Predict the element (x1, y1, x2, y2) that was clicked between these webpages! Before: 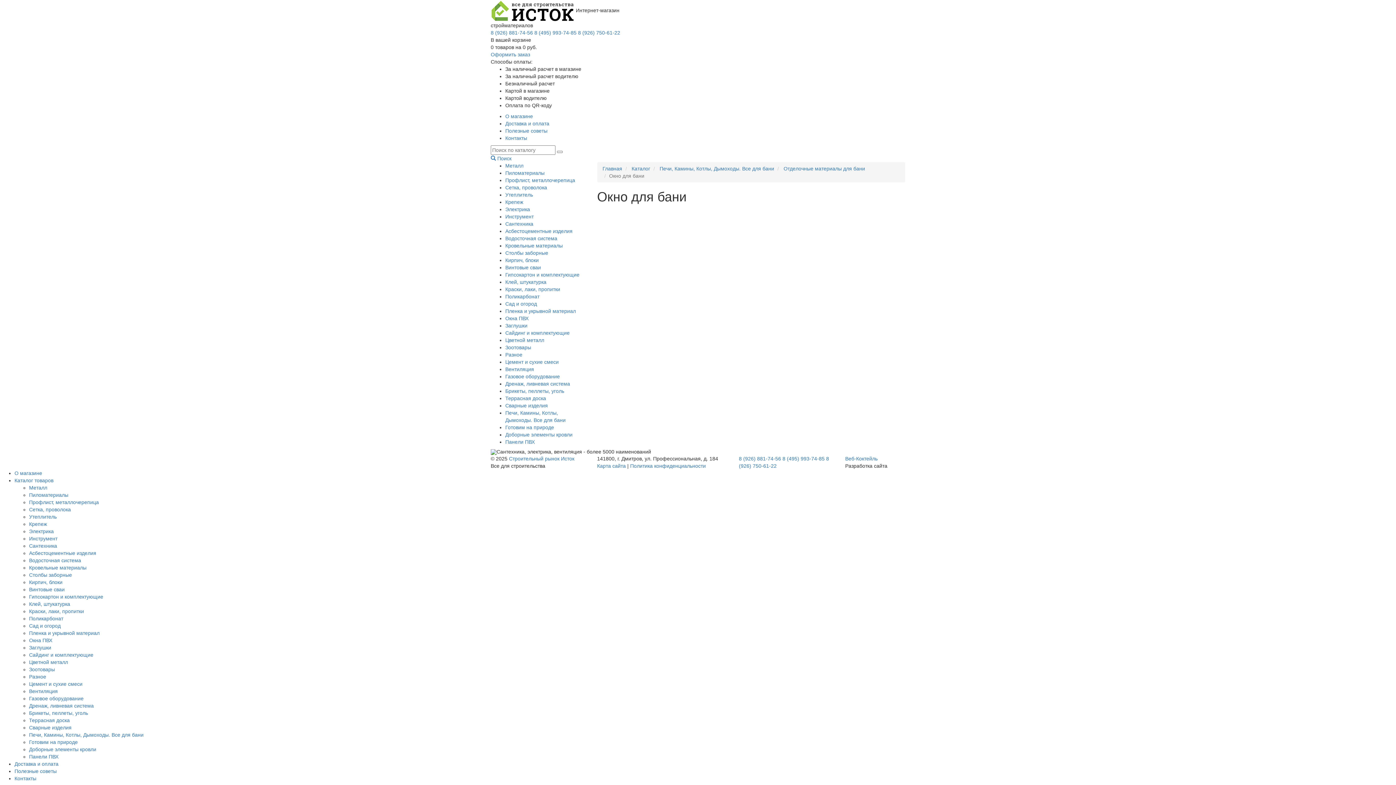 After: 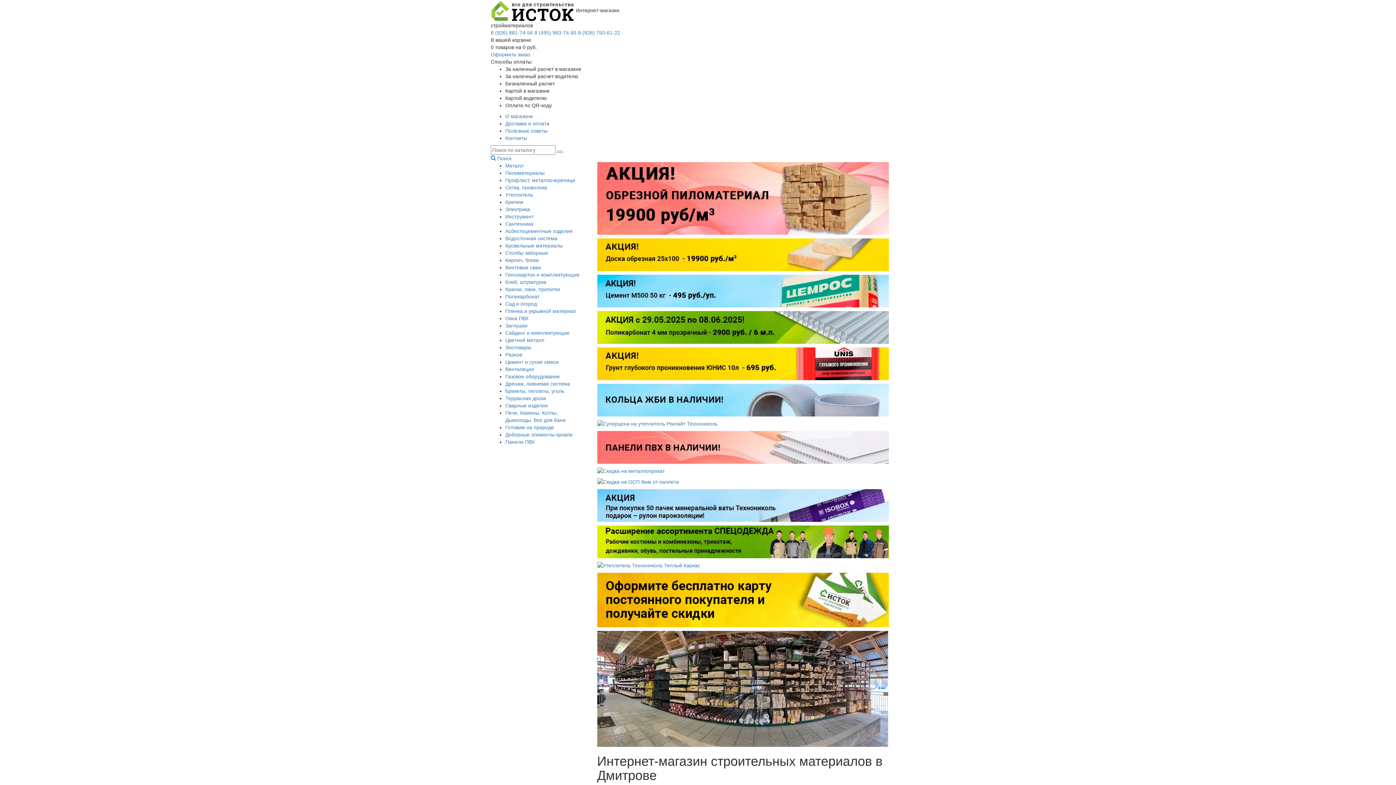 Action: bbox: (490, 7, 574, 13)